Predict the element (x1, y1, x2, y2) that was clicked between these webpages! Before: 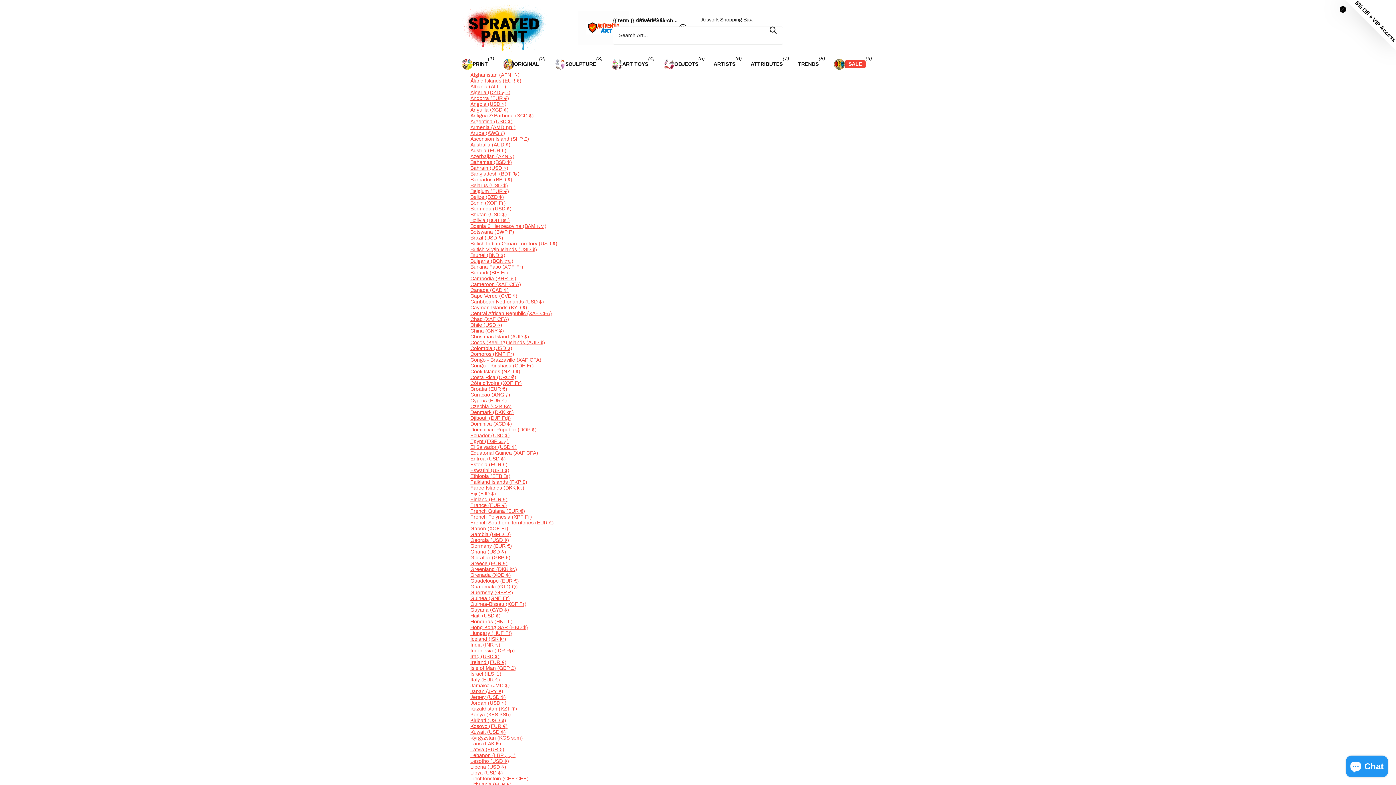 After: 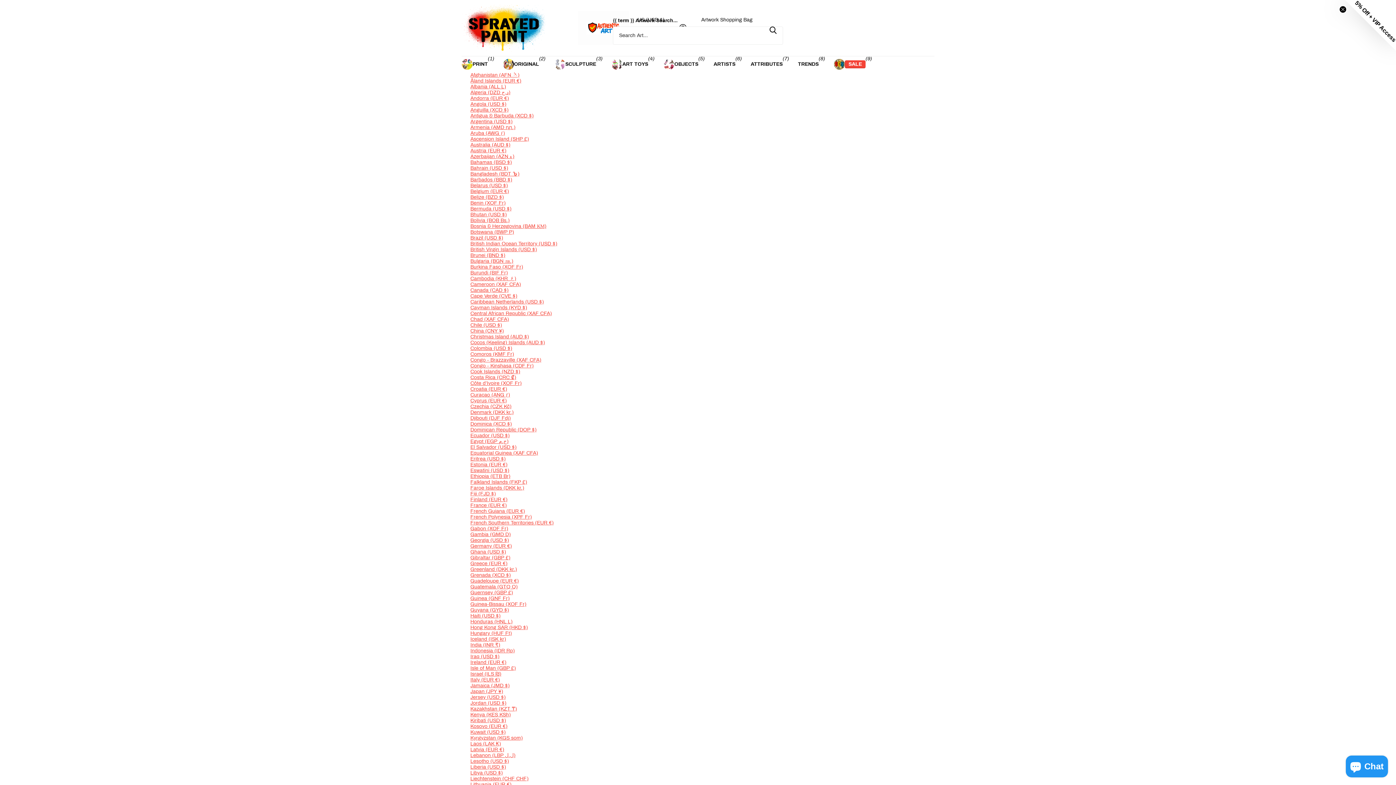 Action: bbox: (470, 398, 506, 403) label: Cyprus (EUR €)